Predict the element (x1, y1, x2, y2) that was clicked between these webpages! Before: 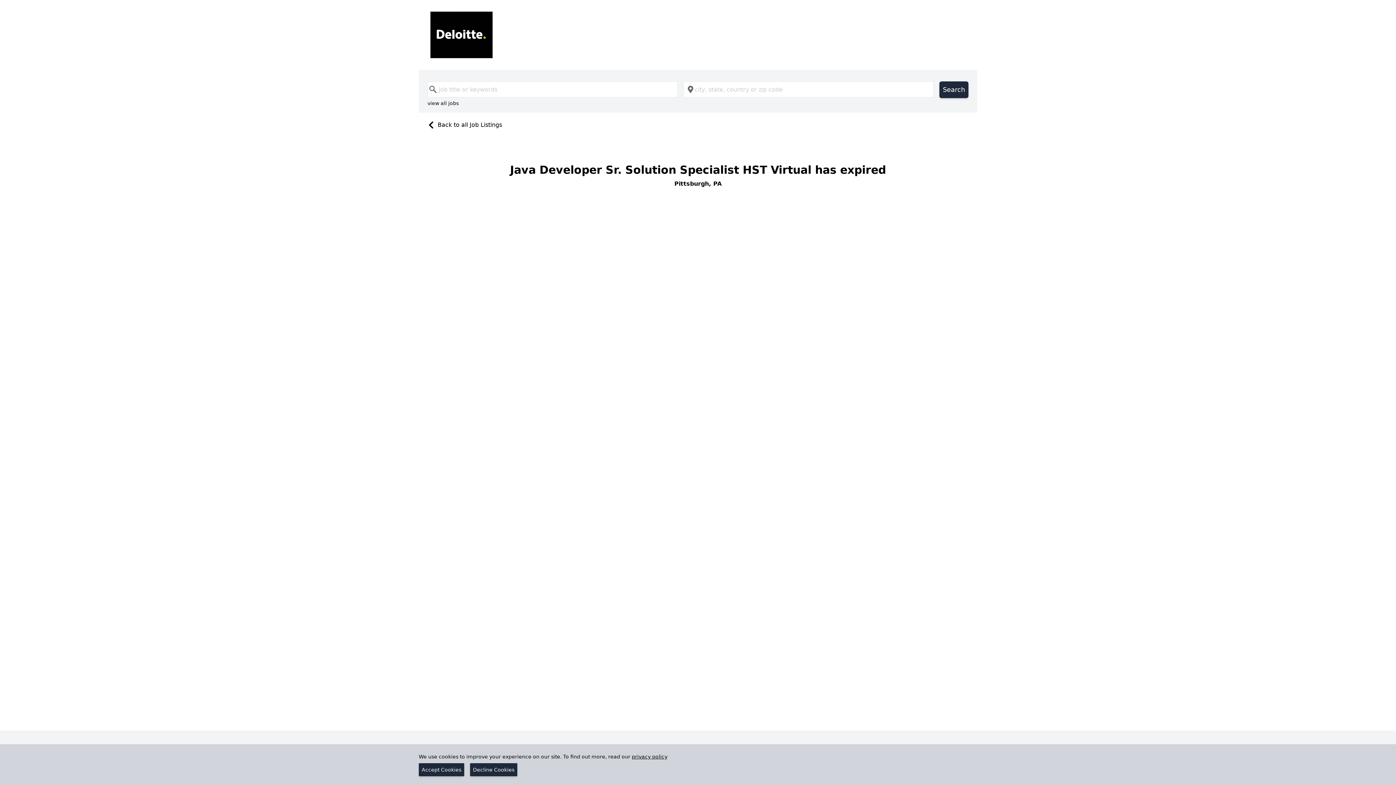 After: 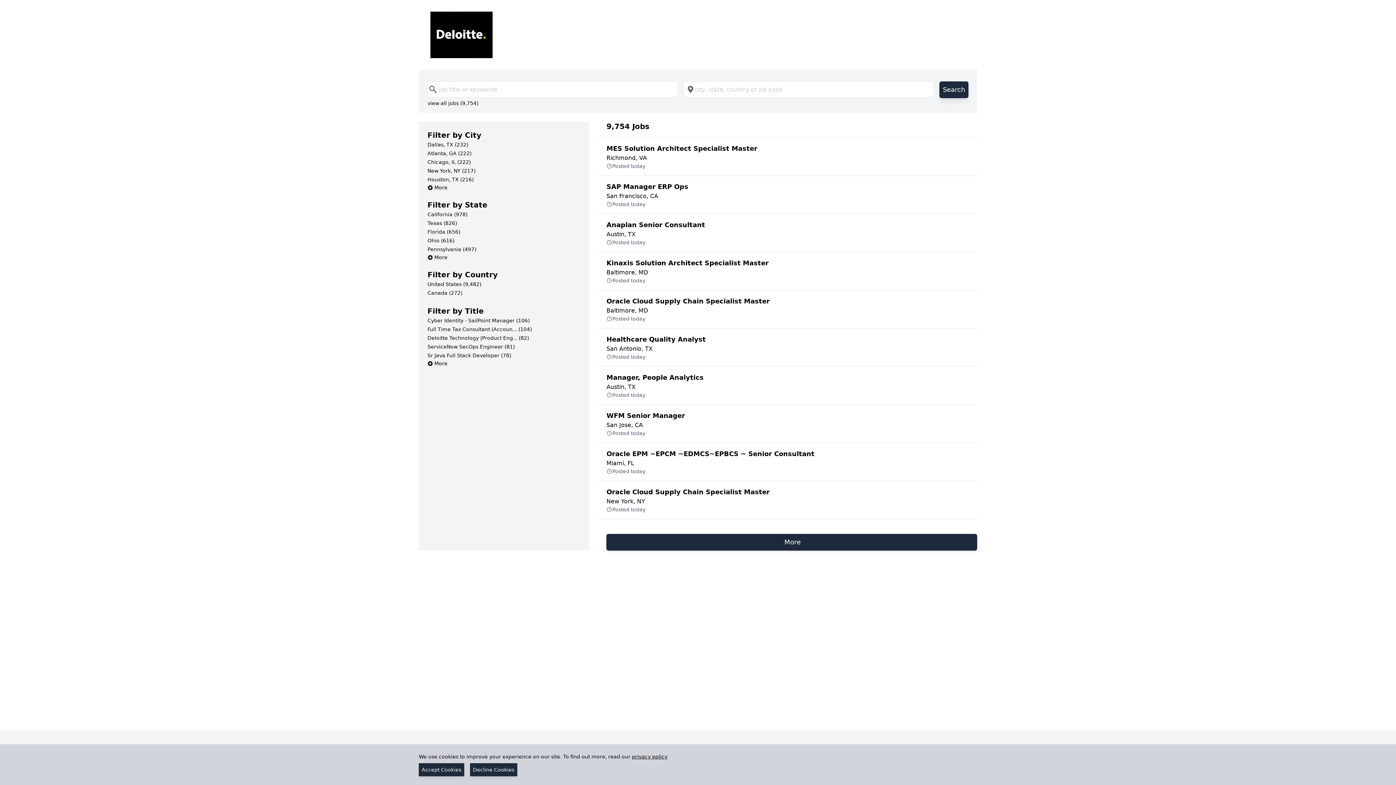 Action: bbox: (939, 81, 968, 98) label: Search